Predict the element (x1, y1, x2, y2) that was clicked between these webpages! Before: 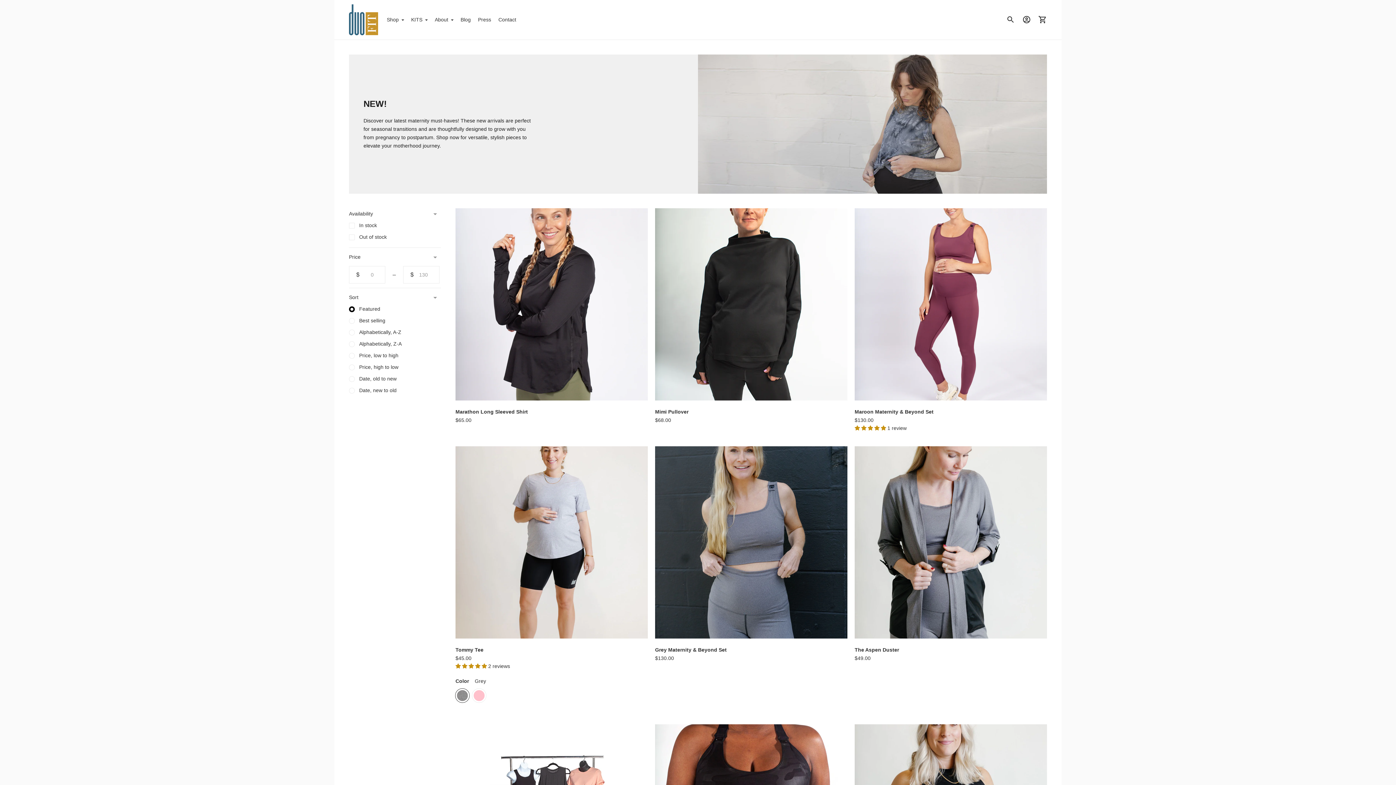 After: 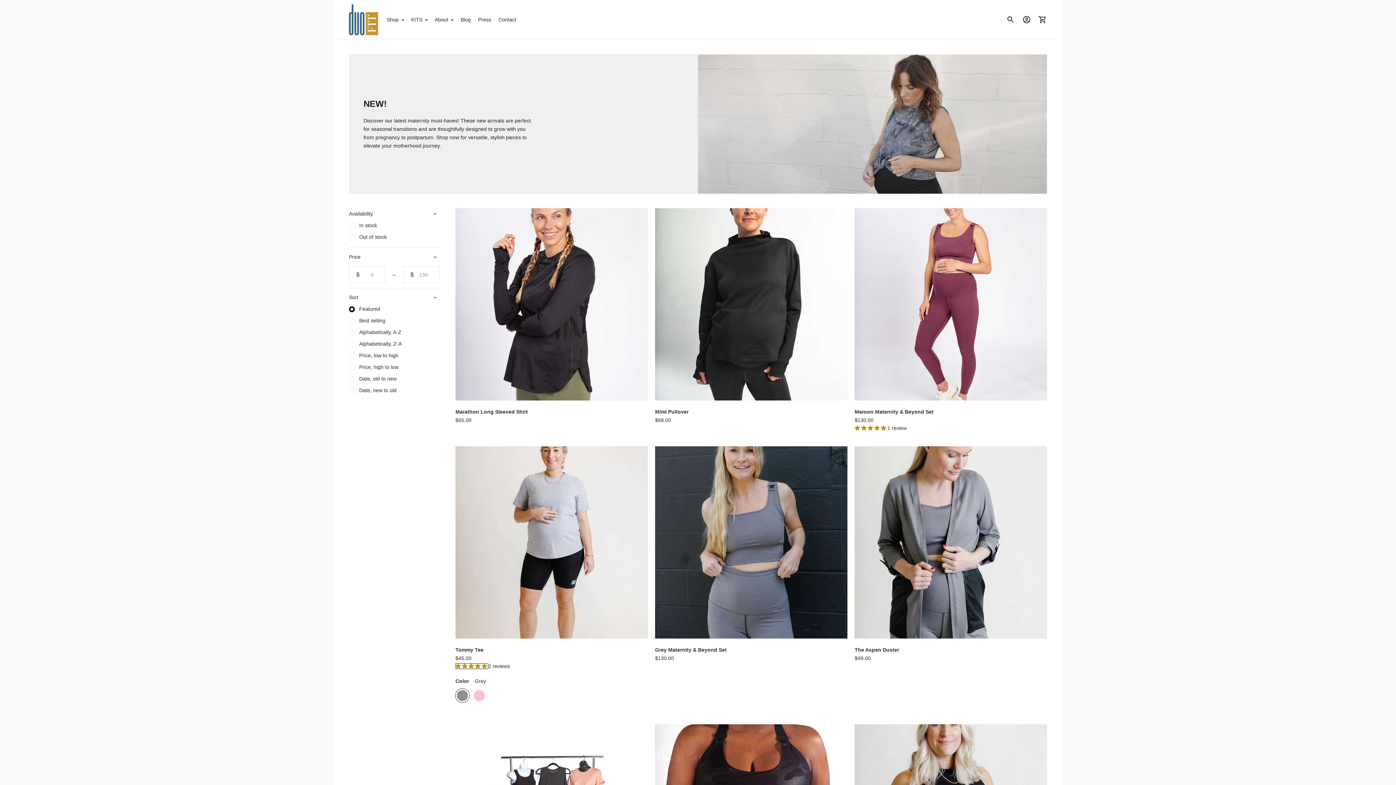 Action: label: 5.00 stars bbox: (455, 663, 488, 669)